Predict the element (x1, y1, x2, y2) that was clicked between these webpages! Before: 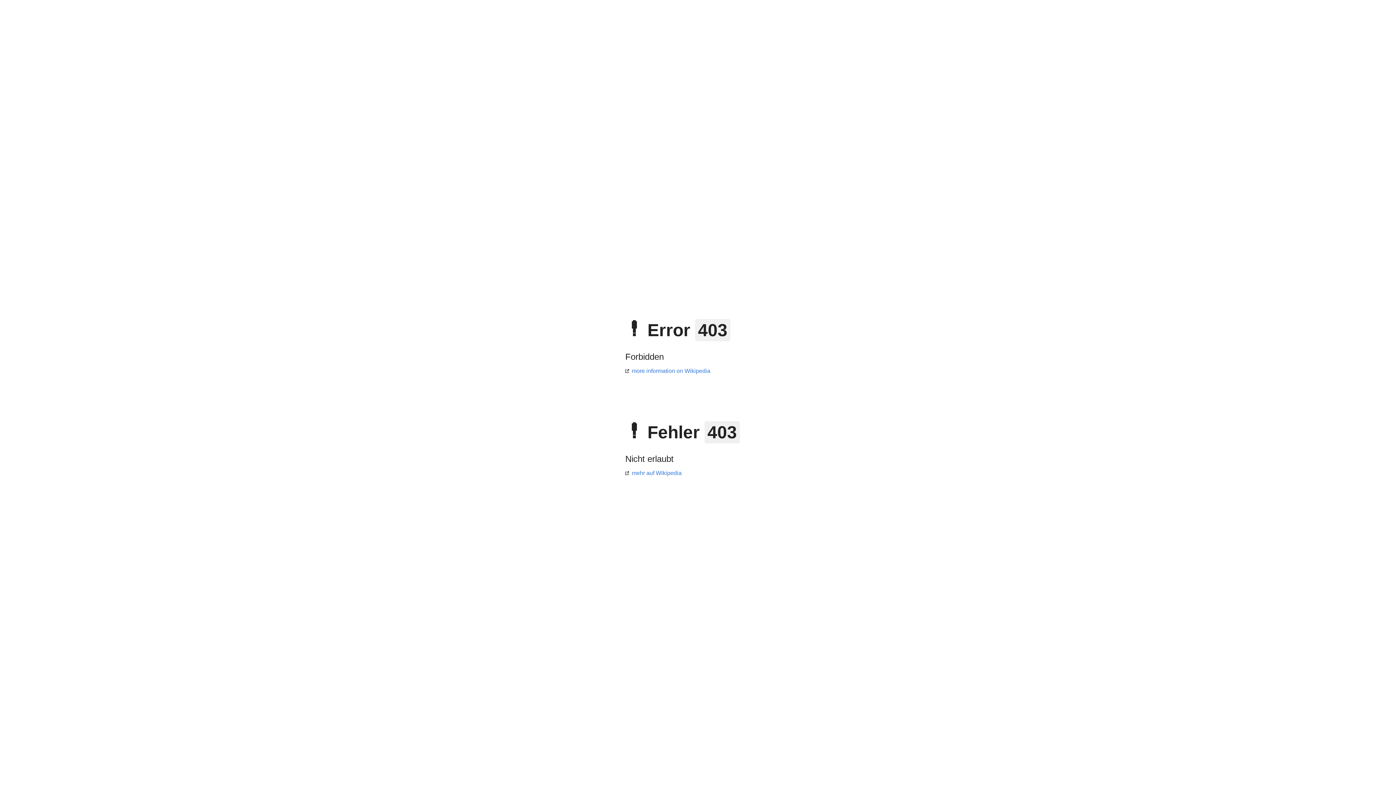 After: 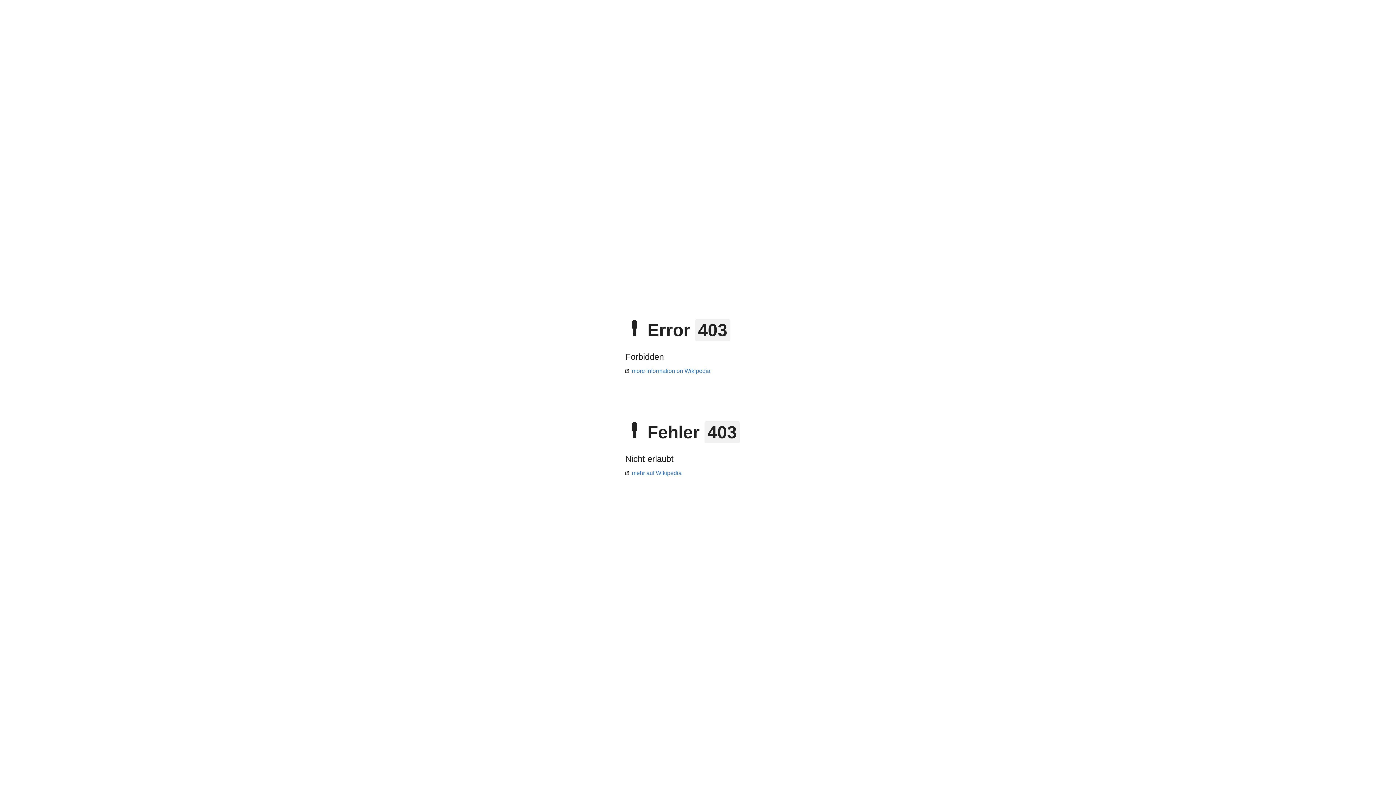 Action: bbox: (625, 470, 681, 476) label: mehr auf Wikipedia